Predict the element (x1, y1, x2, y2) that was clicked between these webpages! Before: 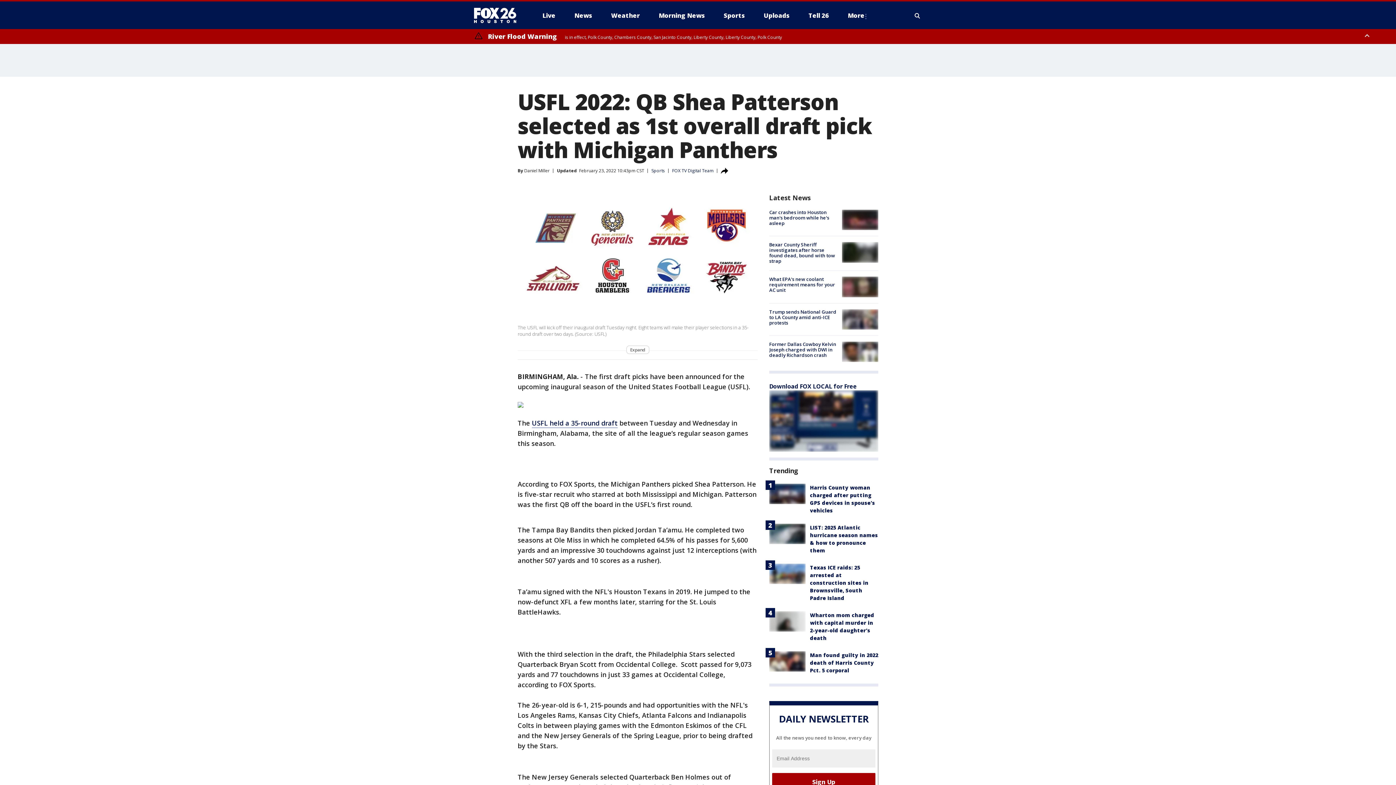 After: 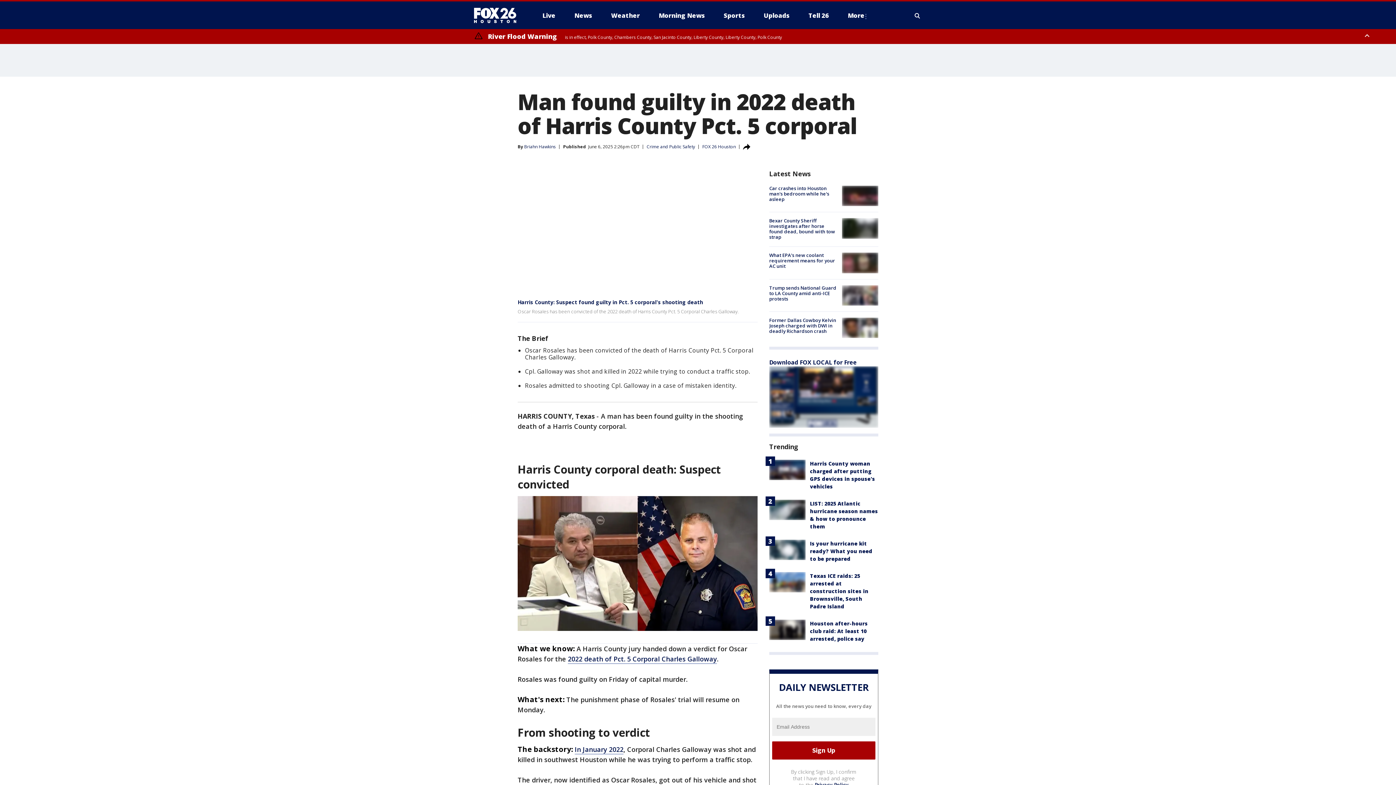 Action: bbox: (769, 651, 805, 672)